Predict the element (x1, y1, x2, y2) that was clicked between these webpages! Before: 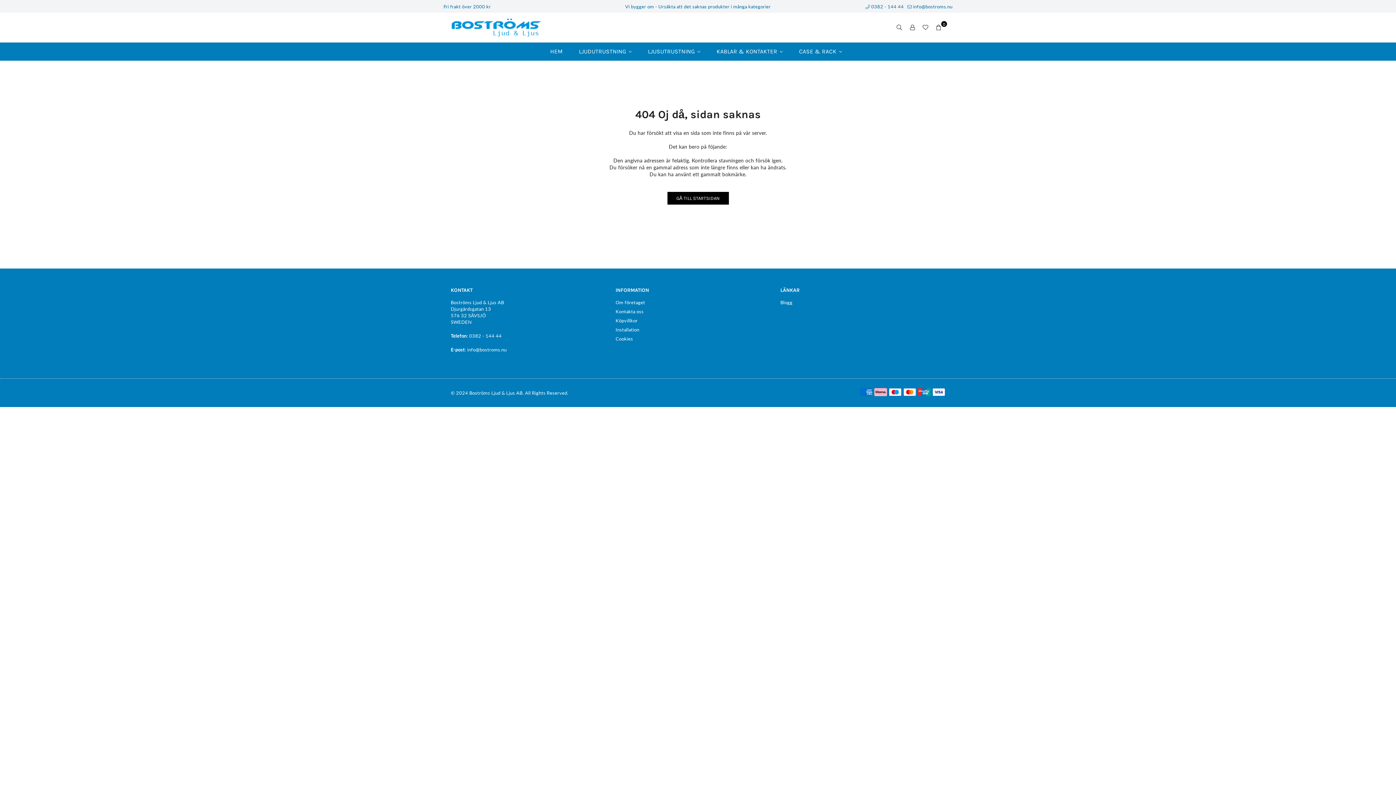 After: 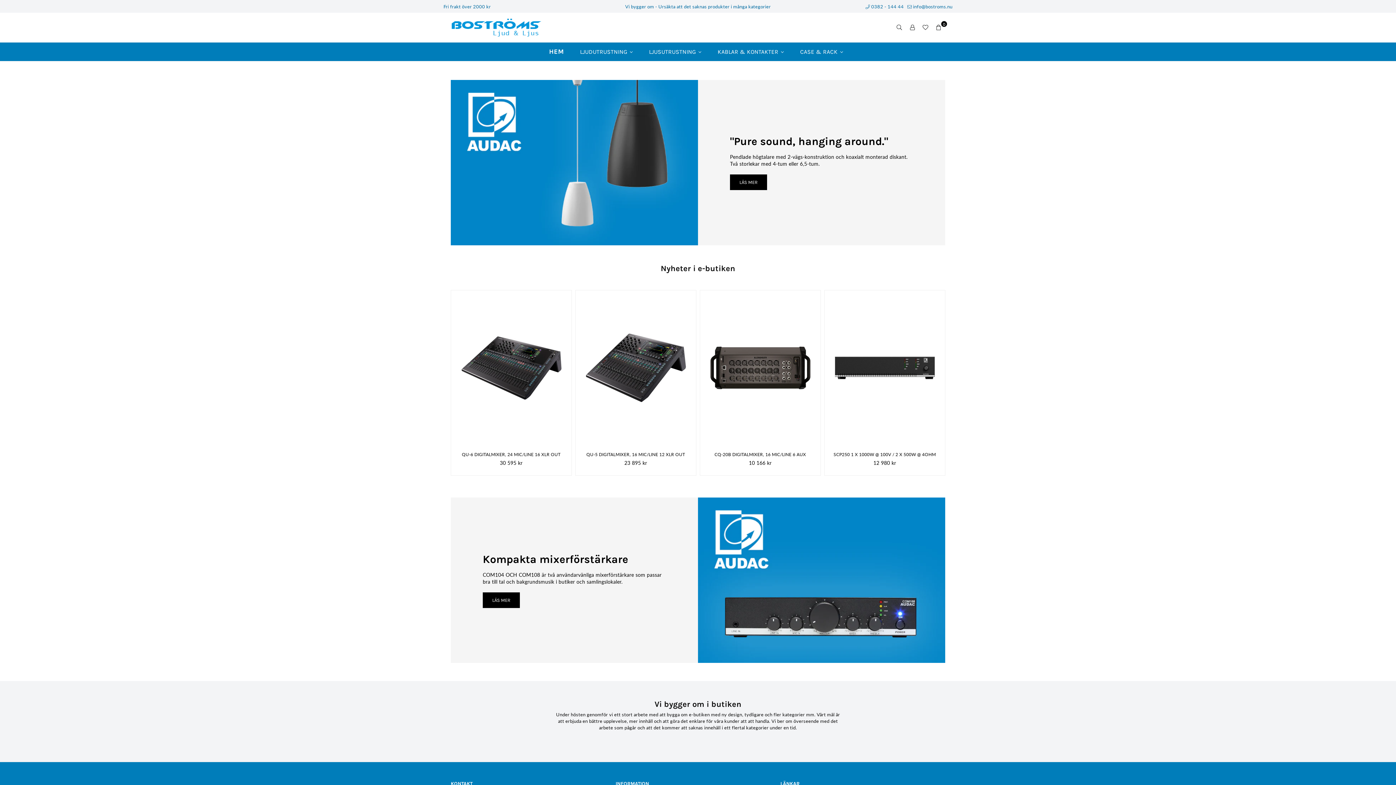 Action: bbox: (450, 17, 552, 37)